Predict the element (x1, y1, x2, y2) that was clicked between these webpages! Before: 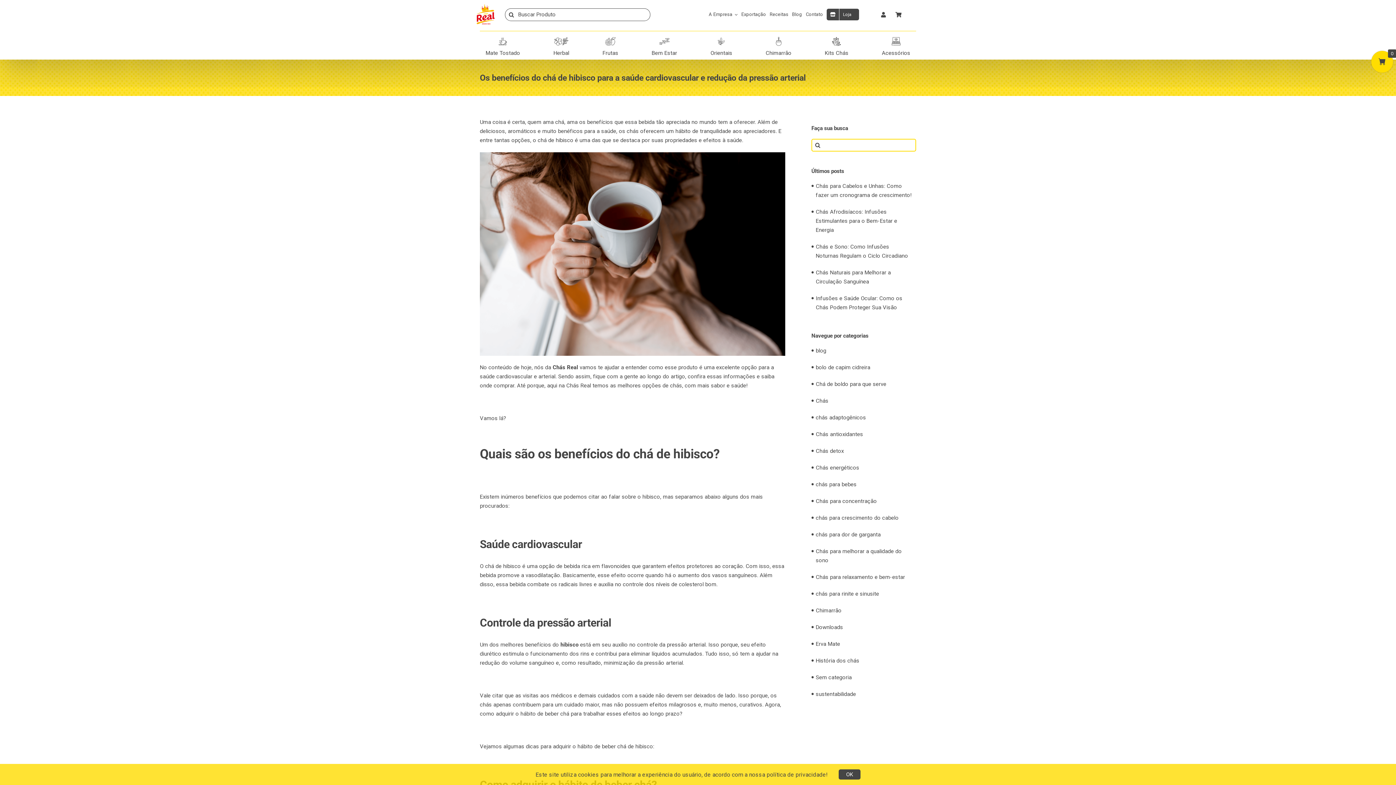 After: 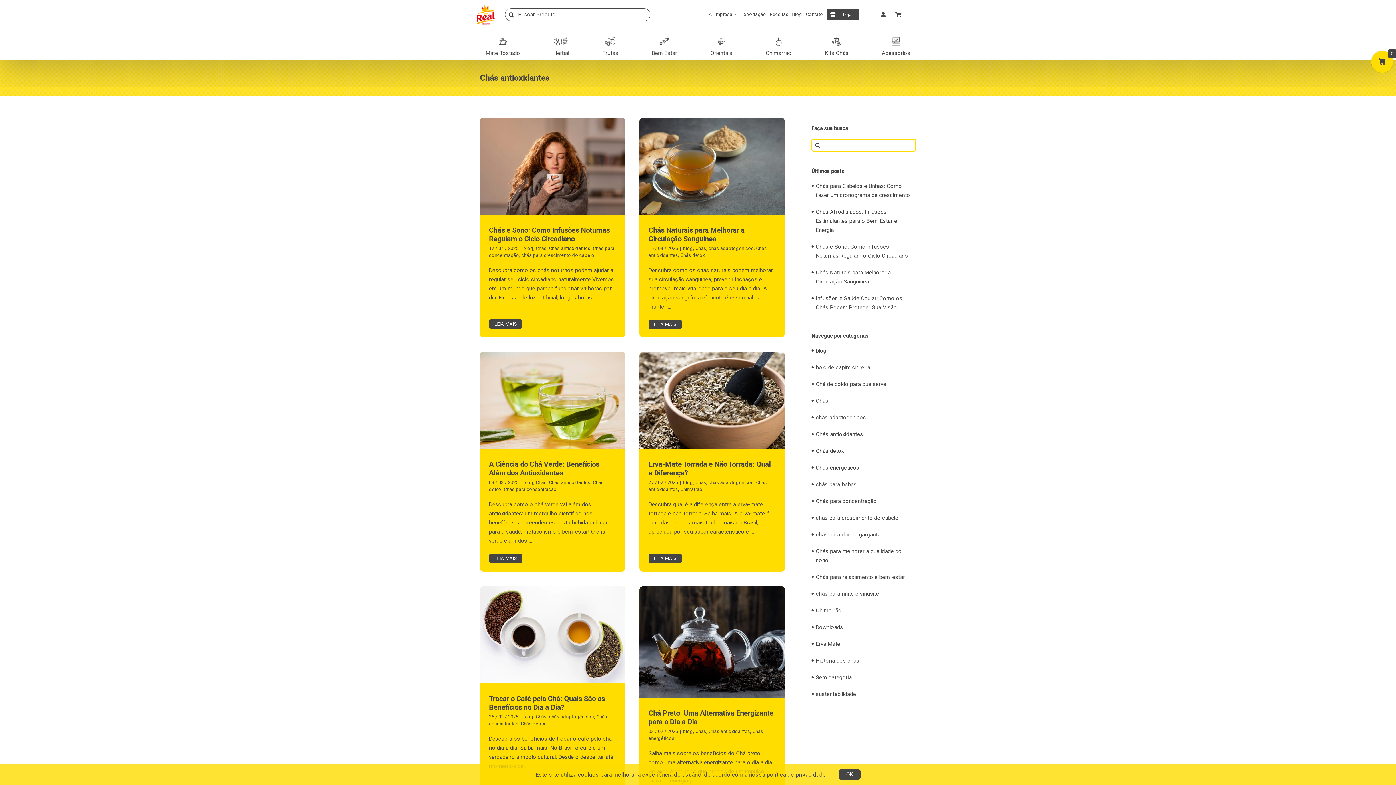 Action: bbox: (816, 430, 912, 439) label: Chás antioxidantes